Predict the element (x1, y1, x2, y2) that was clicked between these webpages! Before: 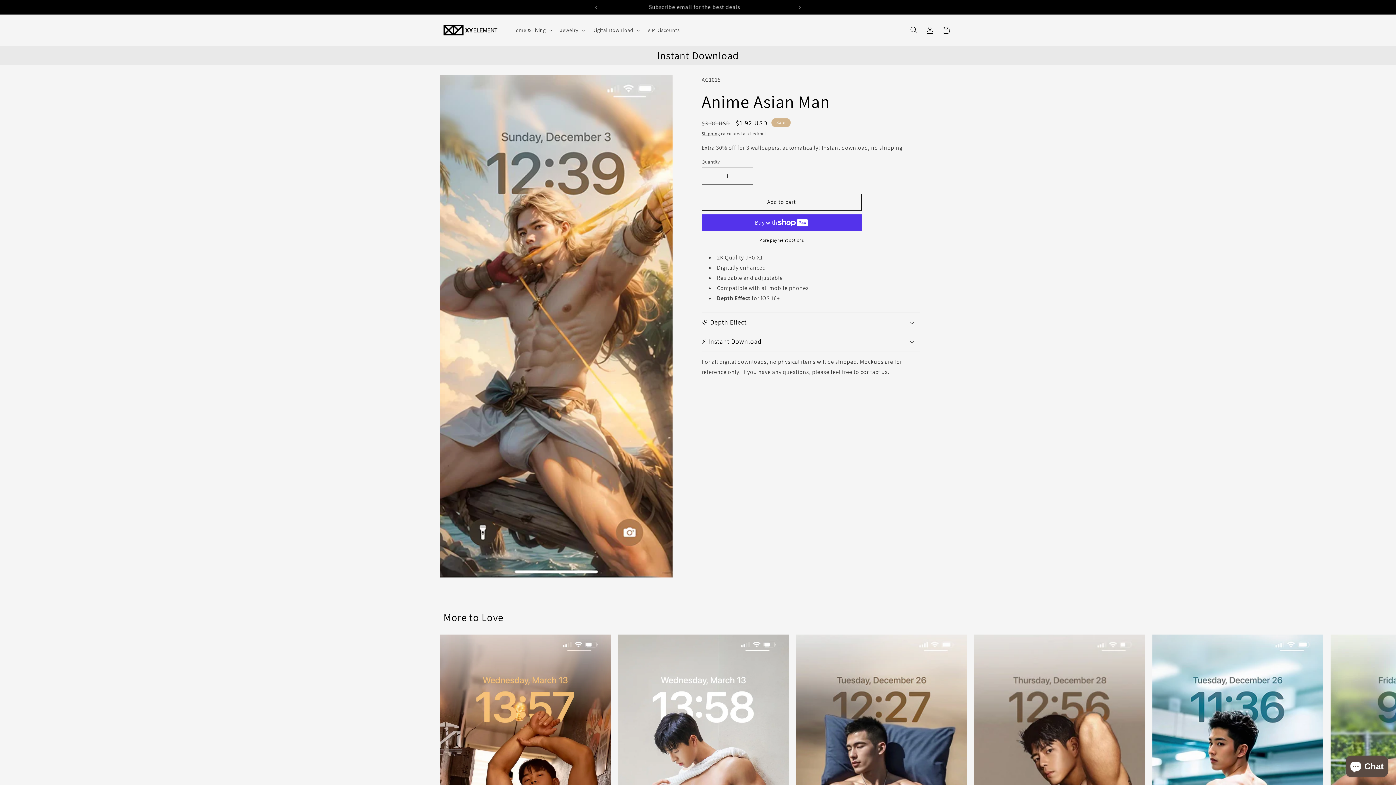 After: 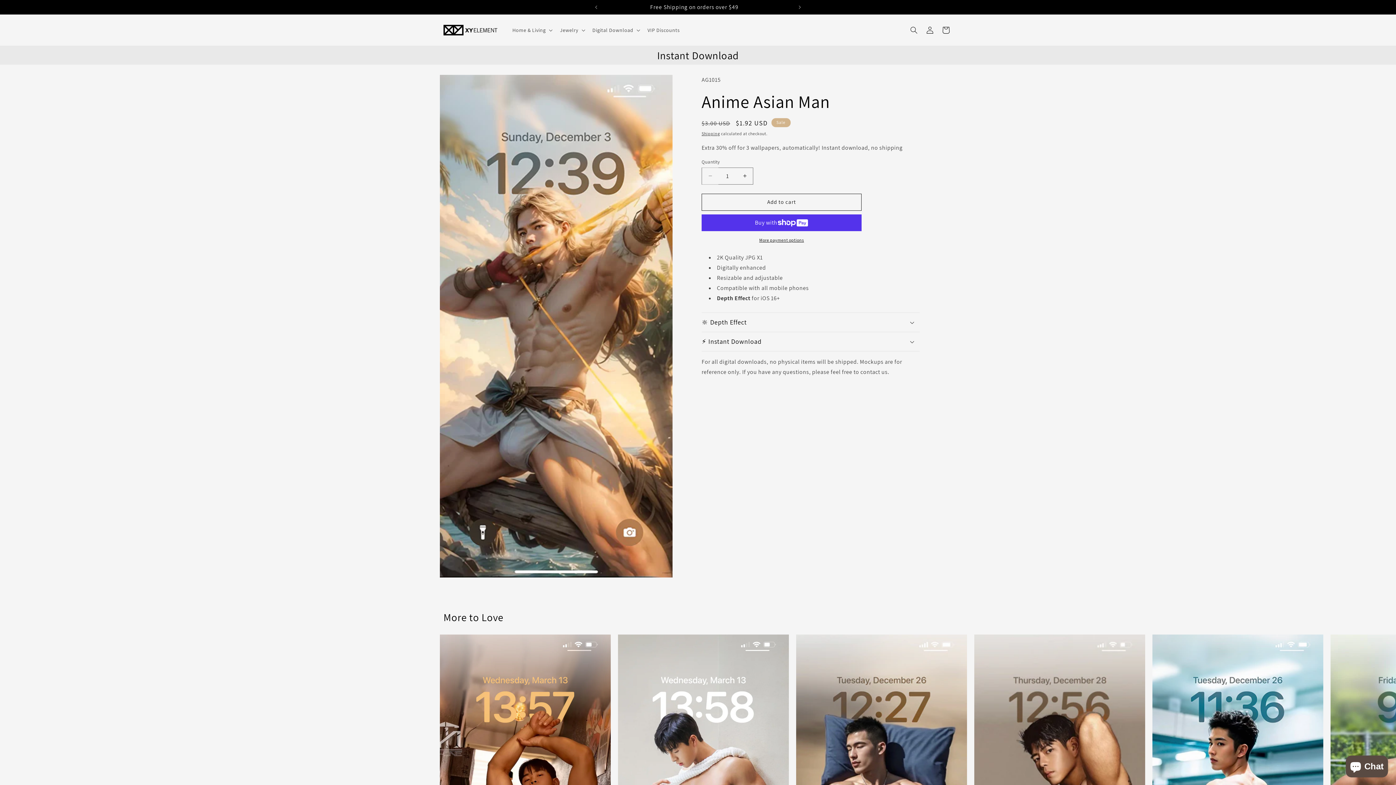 Action: label: Decrease quantity for Anime Asian Man bbox: (702, 167, 718, 184)